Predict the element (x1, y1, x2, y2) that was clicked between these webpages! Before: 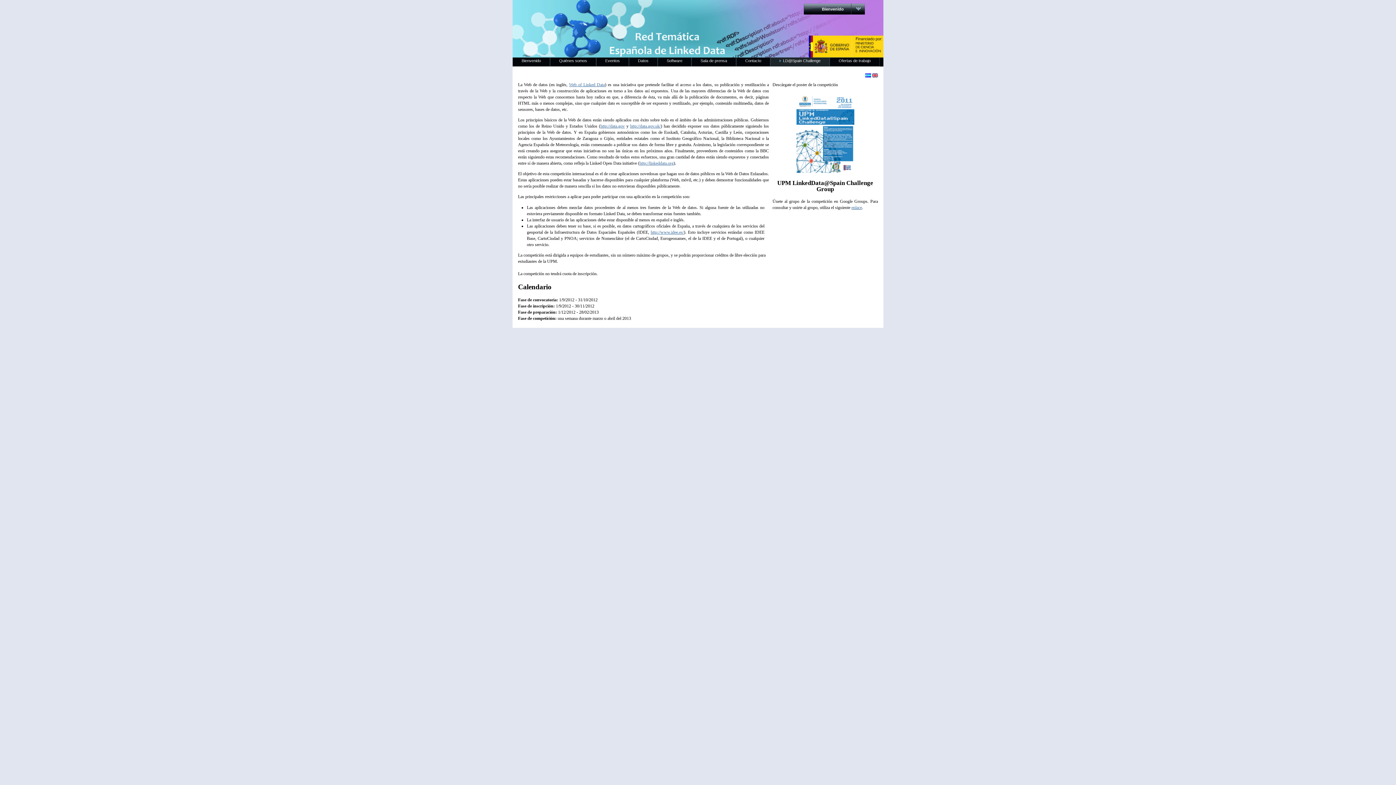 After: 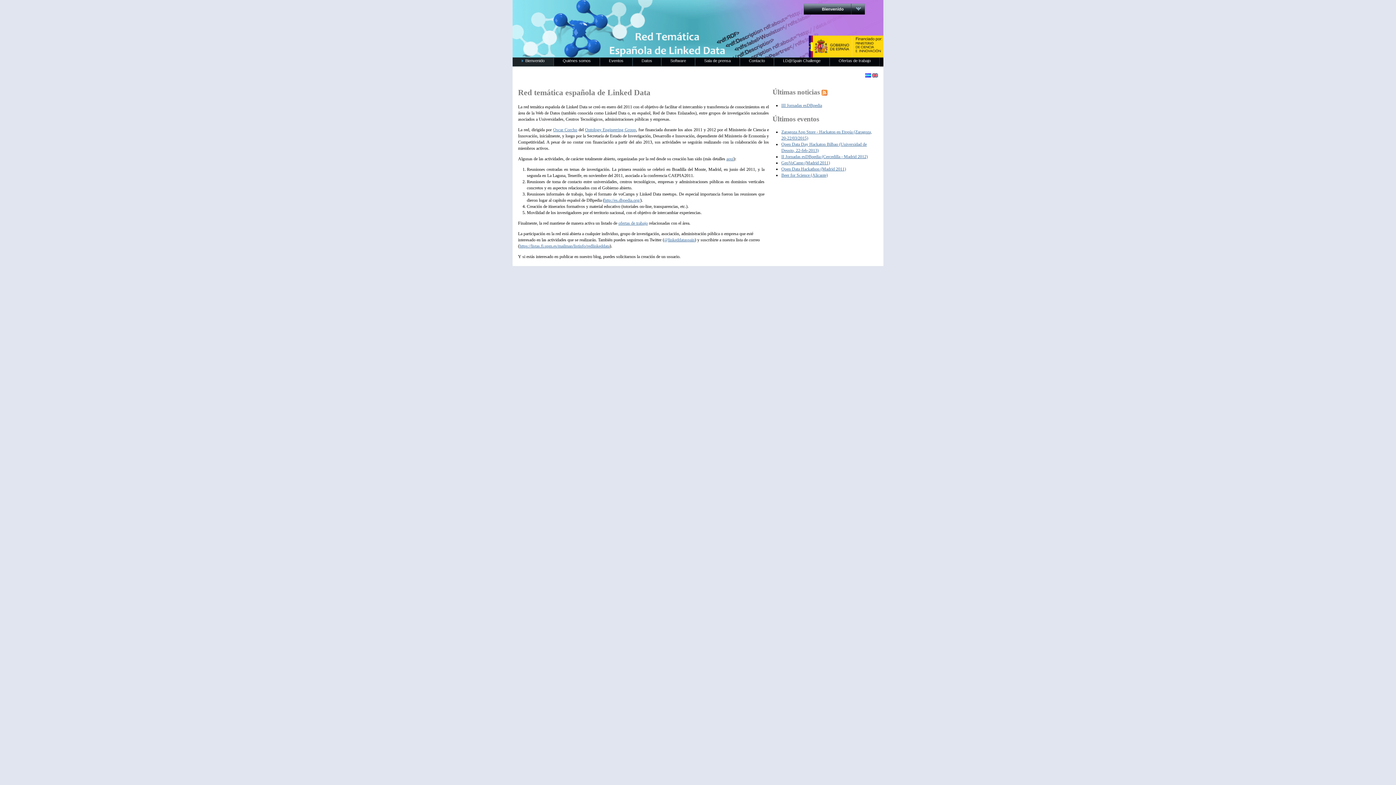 Action: bbox: (586, 9, 590, 12) label: RedLinkedData.es